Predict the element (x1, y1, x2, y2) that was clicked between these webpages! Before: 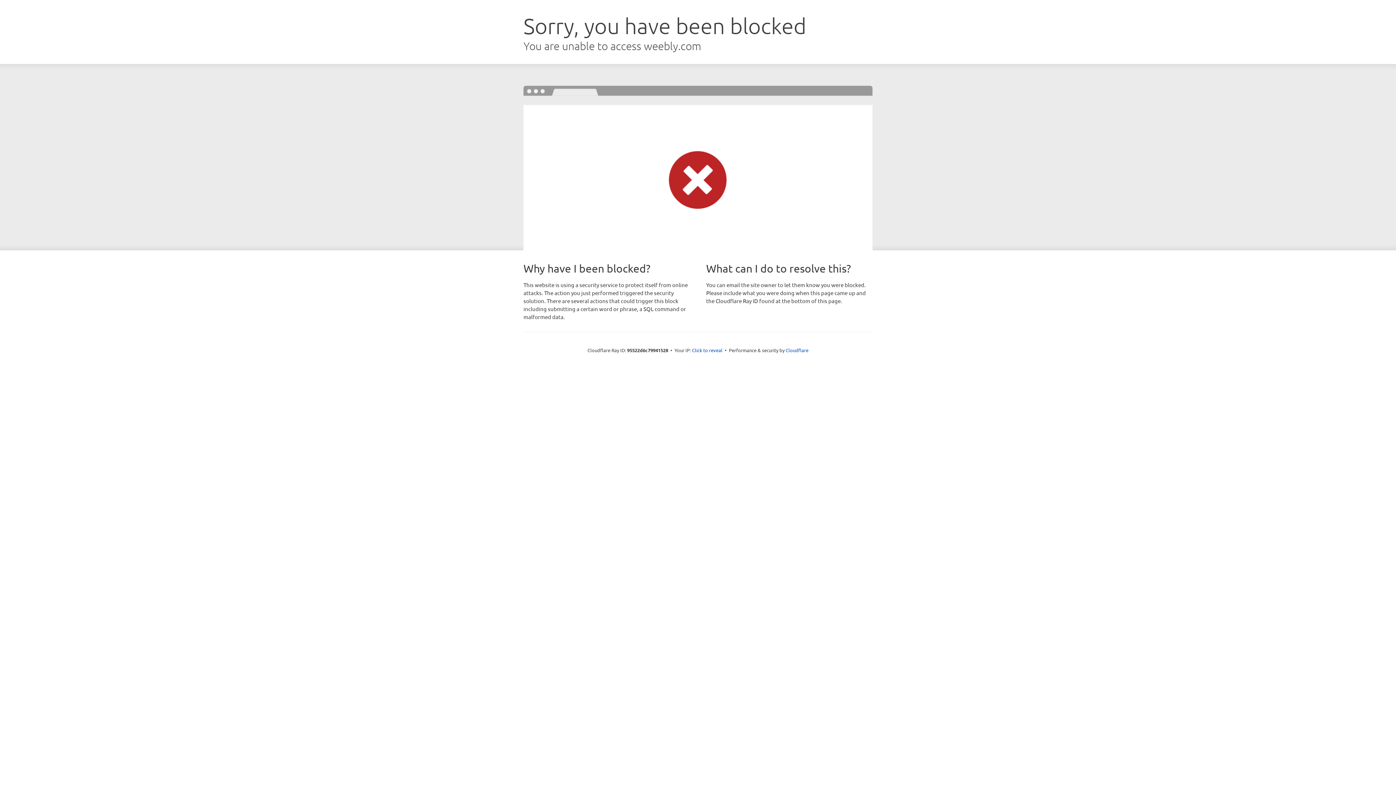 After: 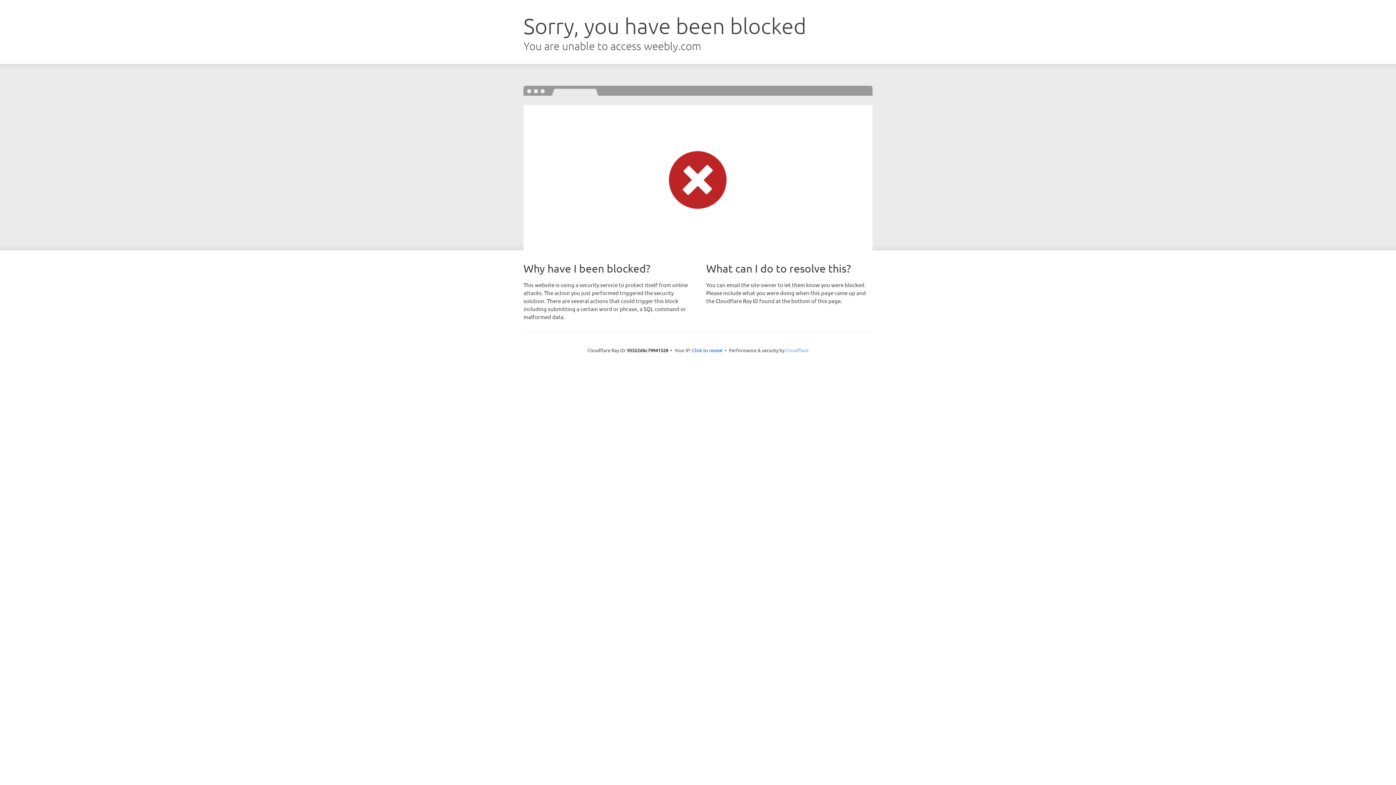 Action: bbox: (785, 347, 808, 353) label: Cloudflare